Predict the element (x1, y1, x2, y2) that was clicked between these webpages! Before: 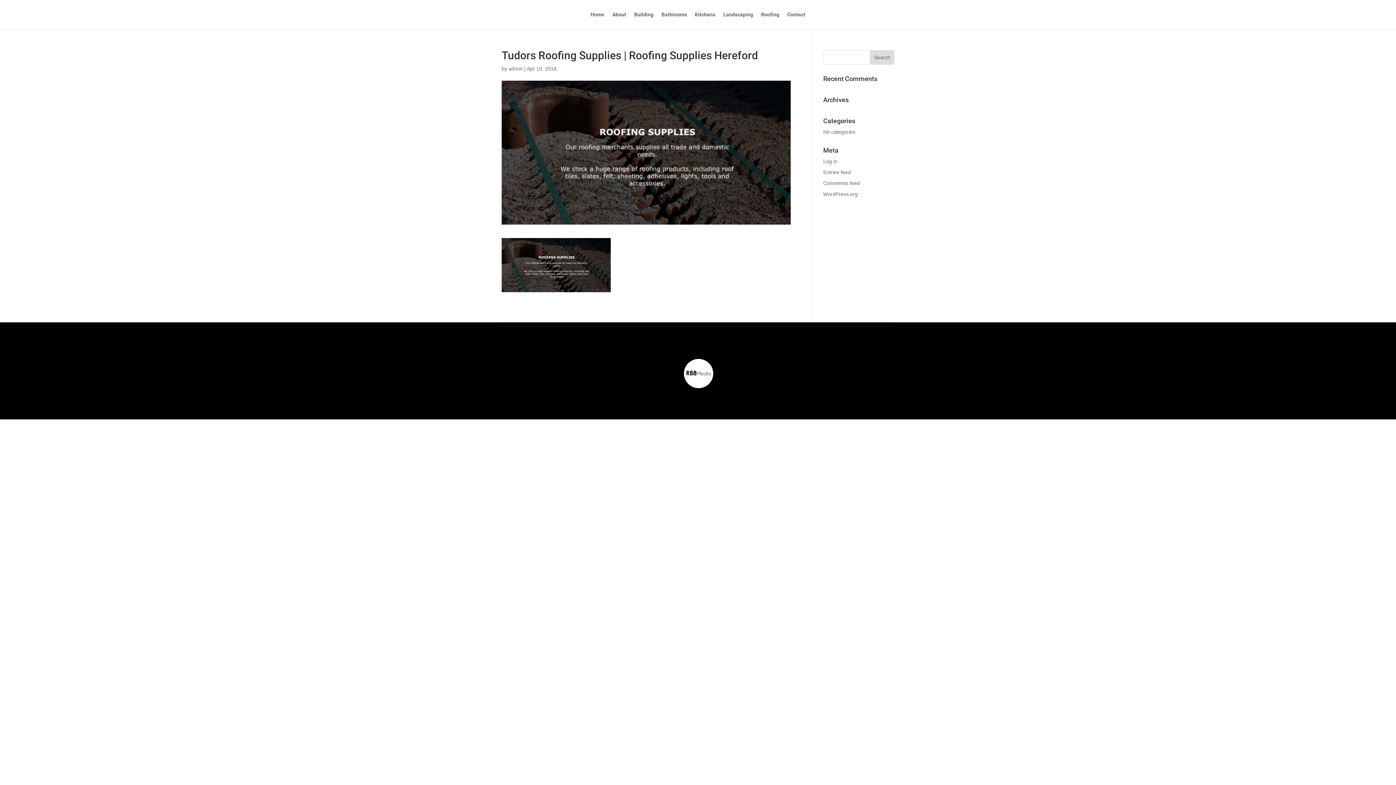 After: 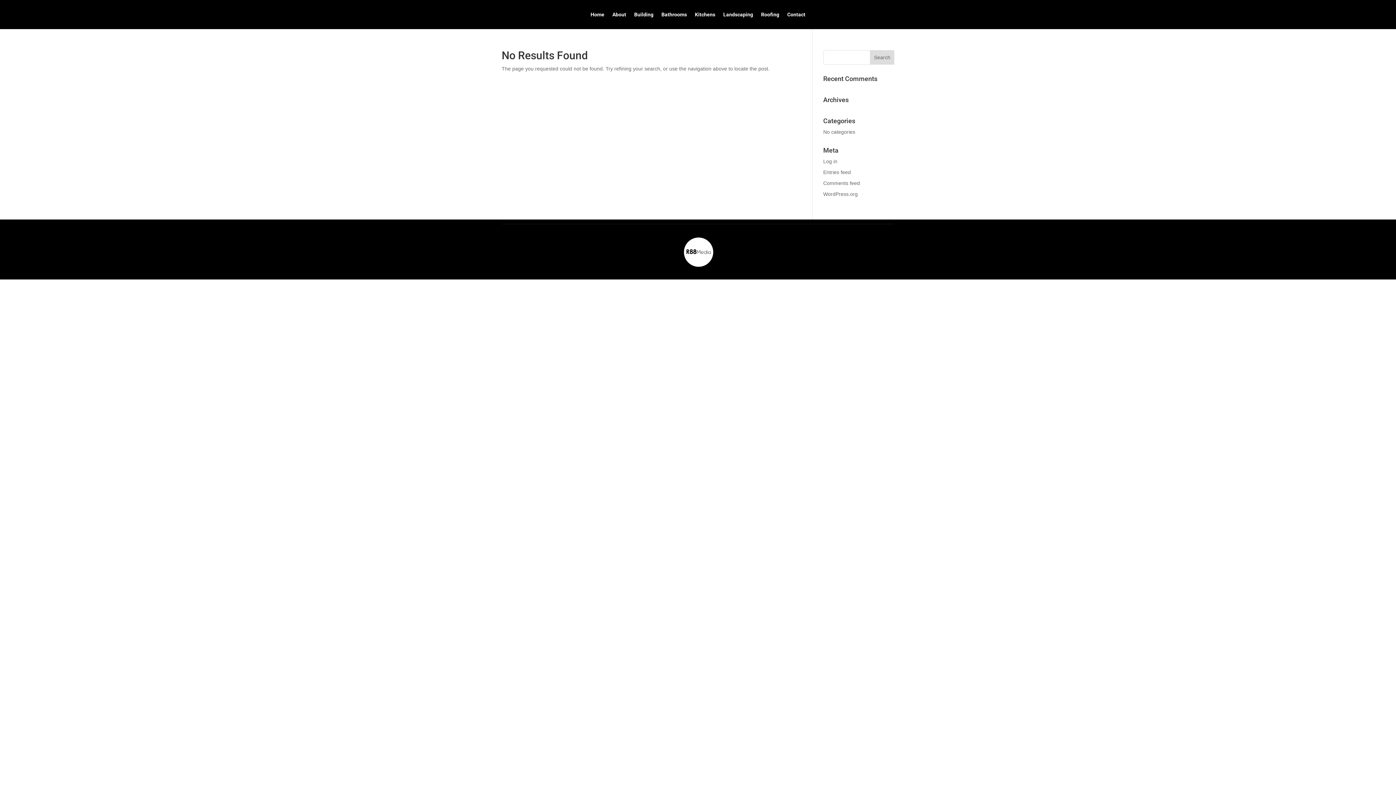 Action: bbox: (508, 65, 522, 71) label: admin